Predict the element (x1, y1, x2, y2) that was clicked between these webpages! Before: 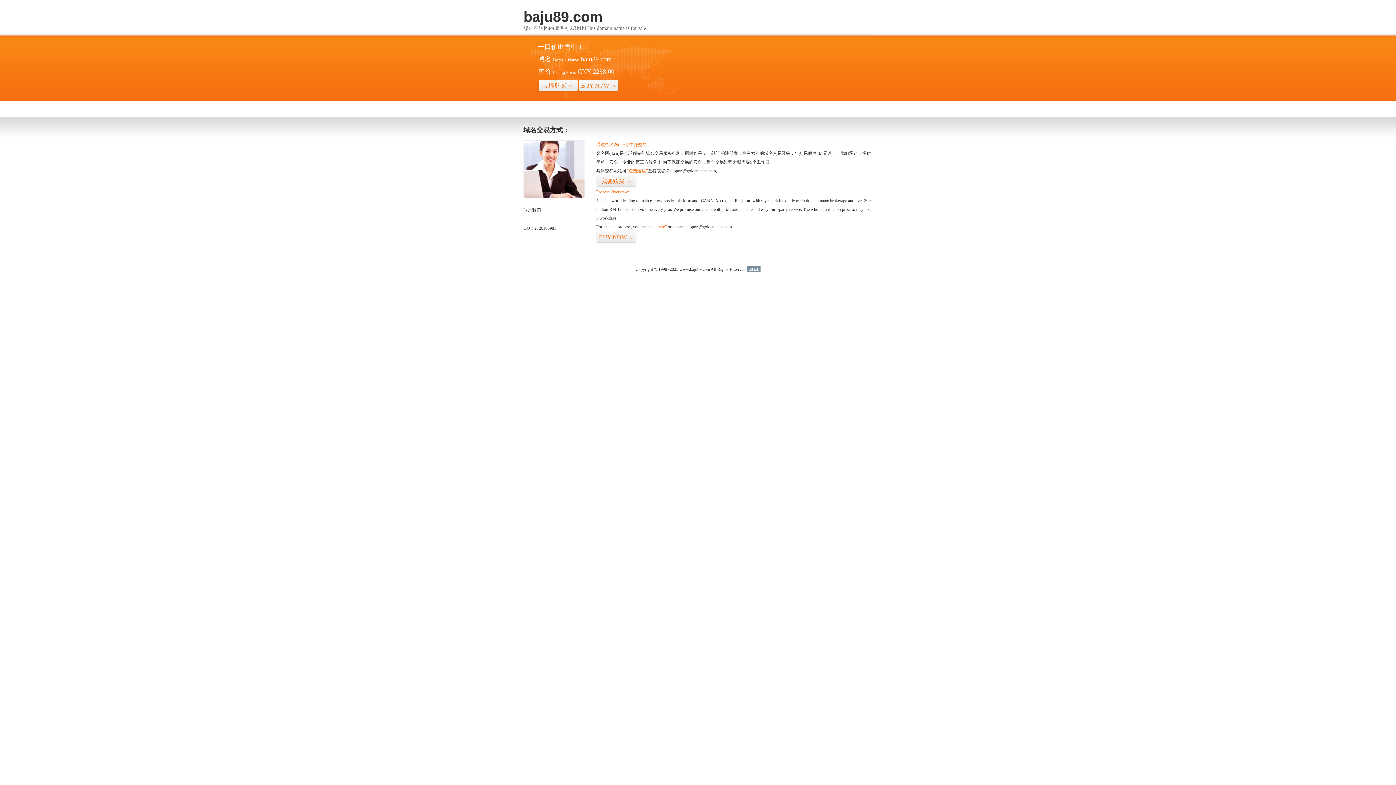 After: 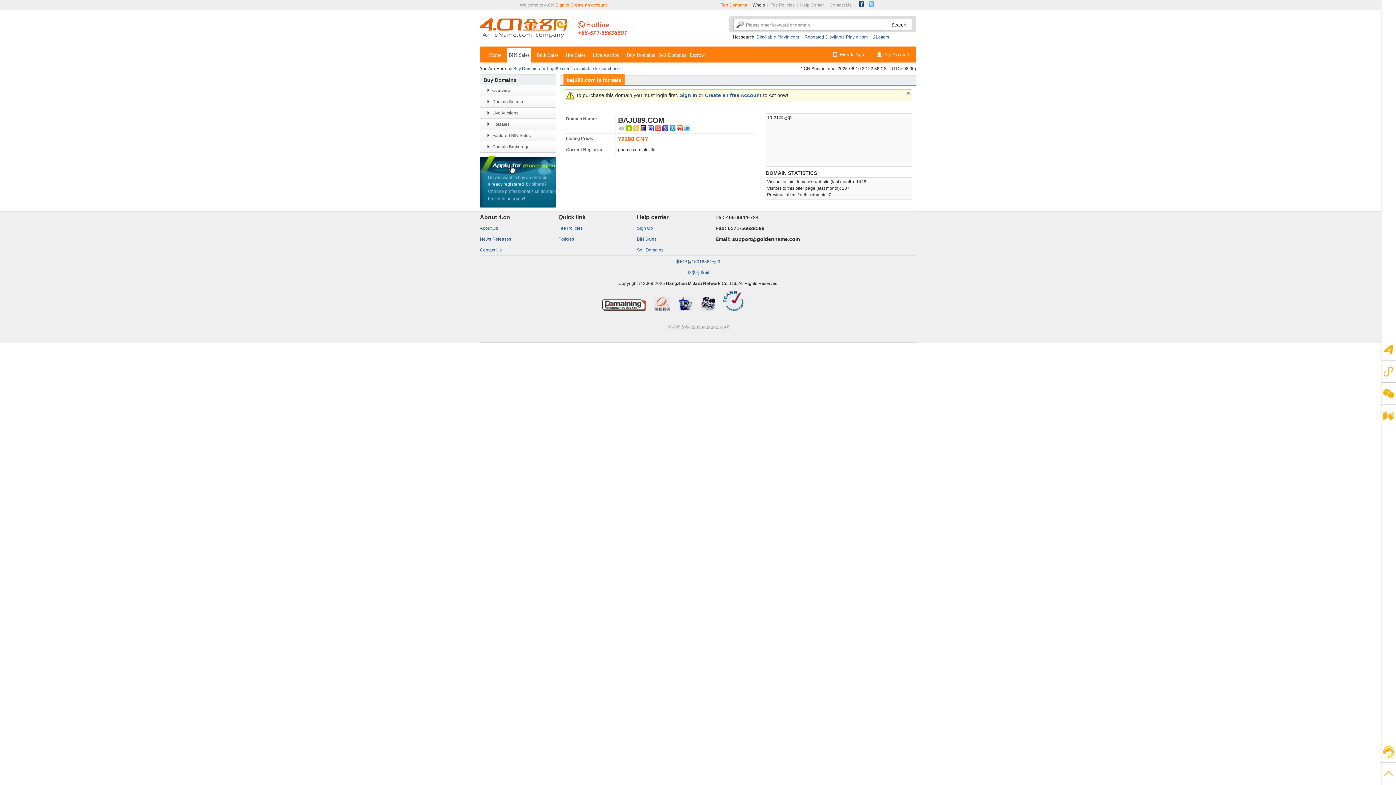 Action: bbox: (596, 175, 636, 187) label: 我要购买>>